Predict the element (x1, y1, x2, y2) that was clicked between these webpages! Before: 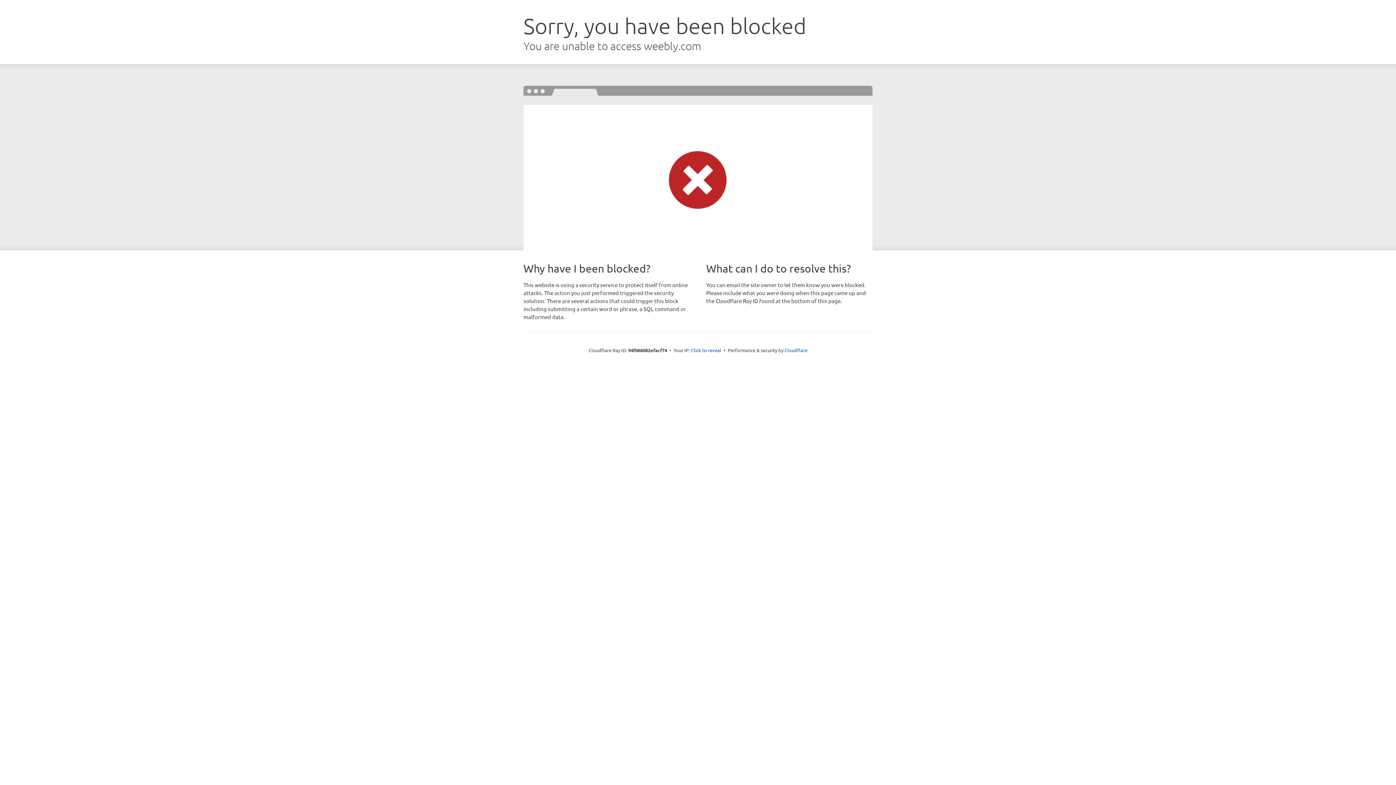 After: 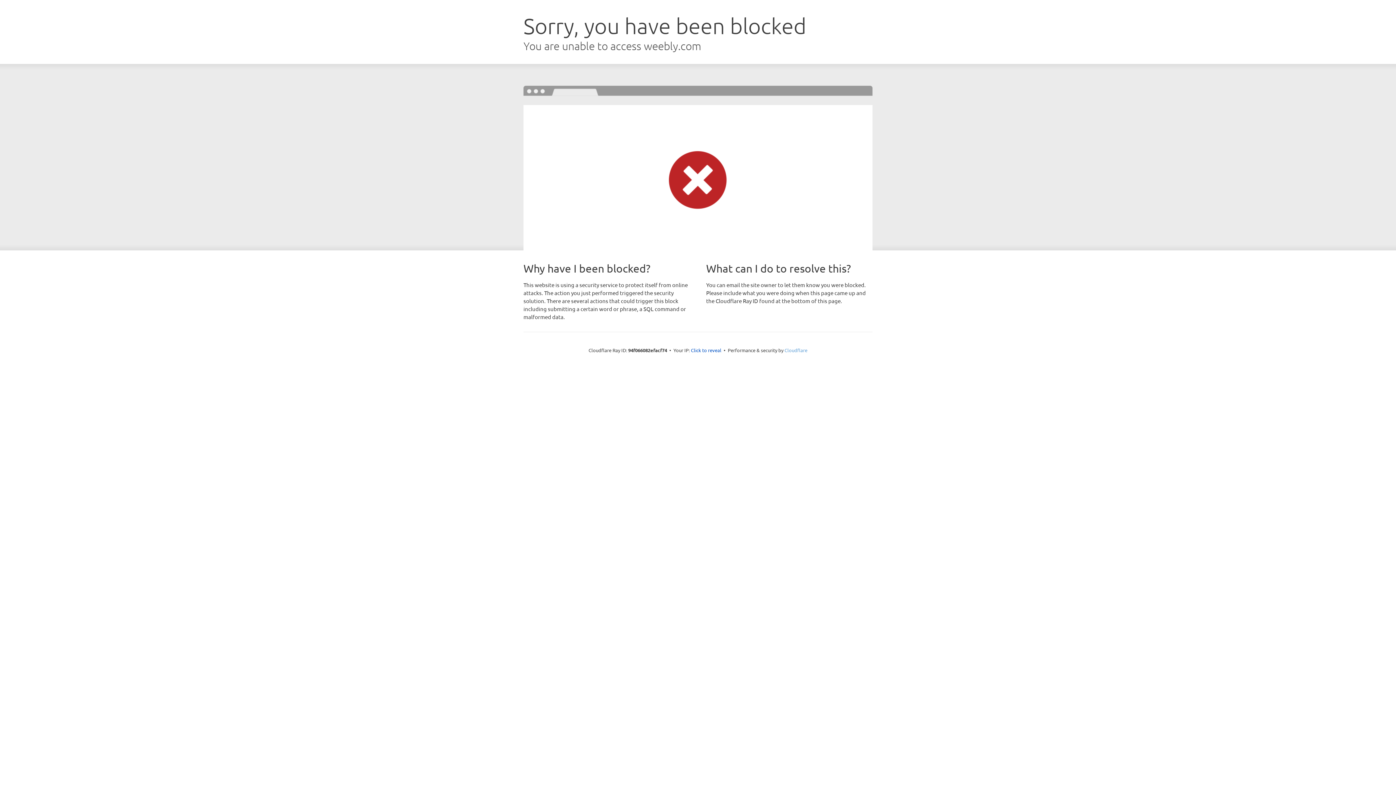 Action: label: Cloudflare bbox: (784, 347, 807, 353)